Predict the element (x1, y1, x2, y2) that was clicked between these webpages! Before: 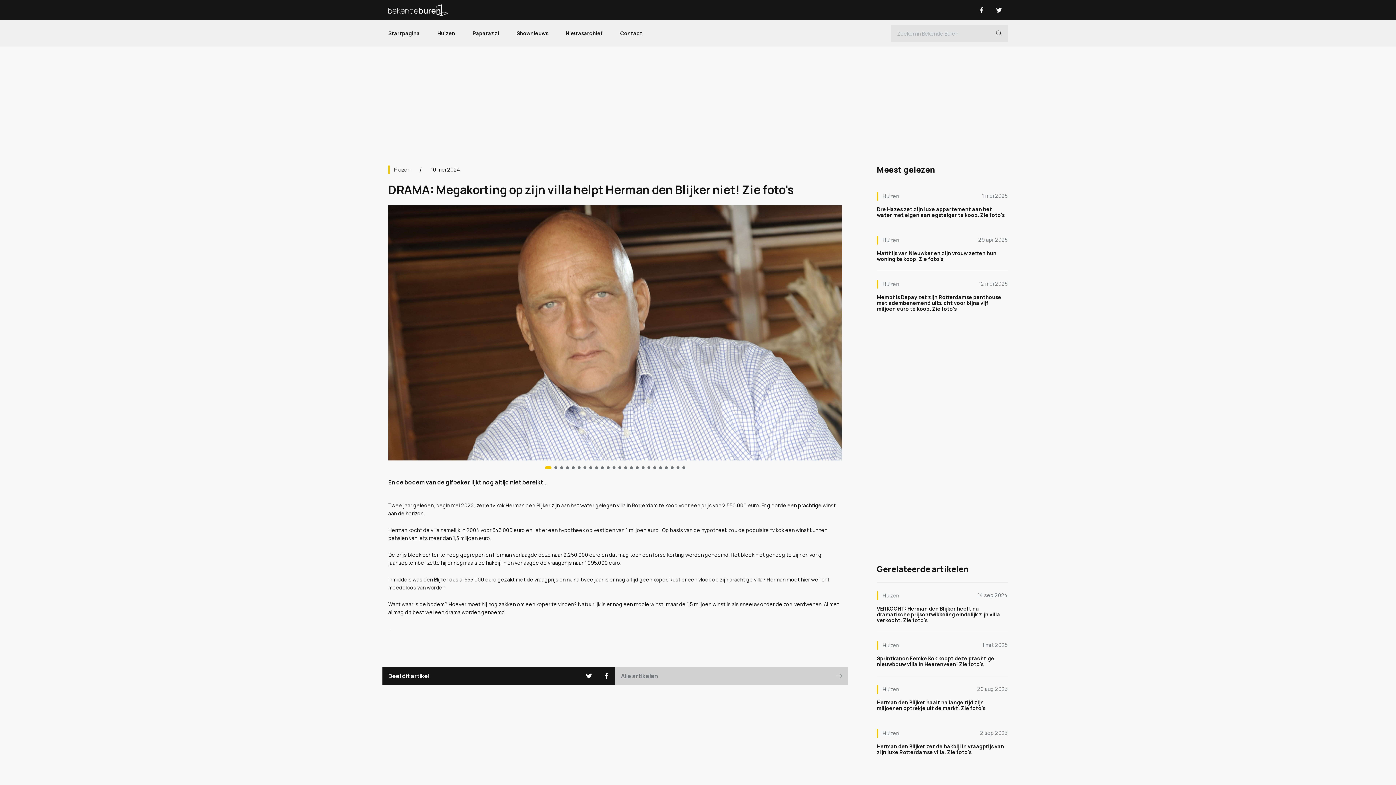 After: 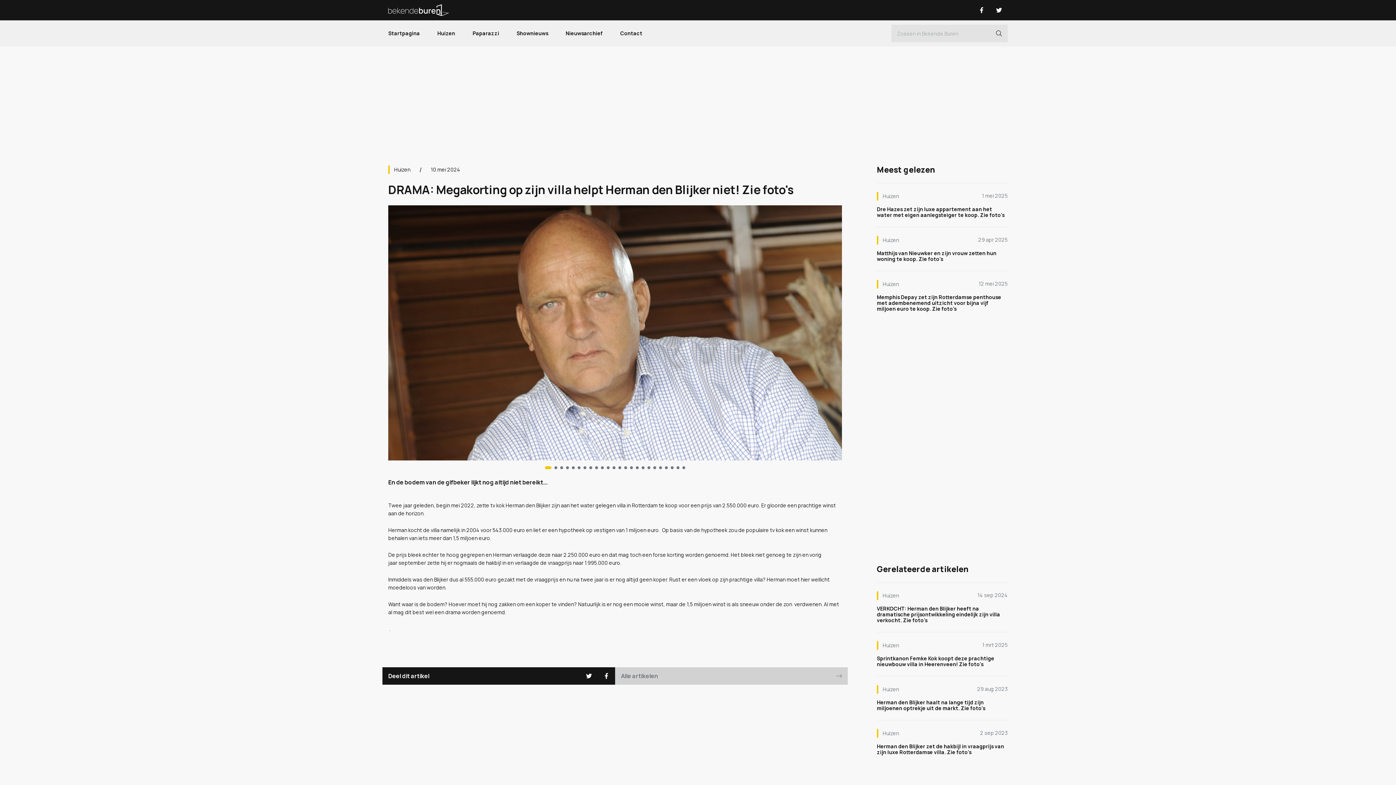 Action: bbox: (595, 466, 598, 469)